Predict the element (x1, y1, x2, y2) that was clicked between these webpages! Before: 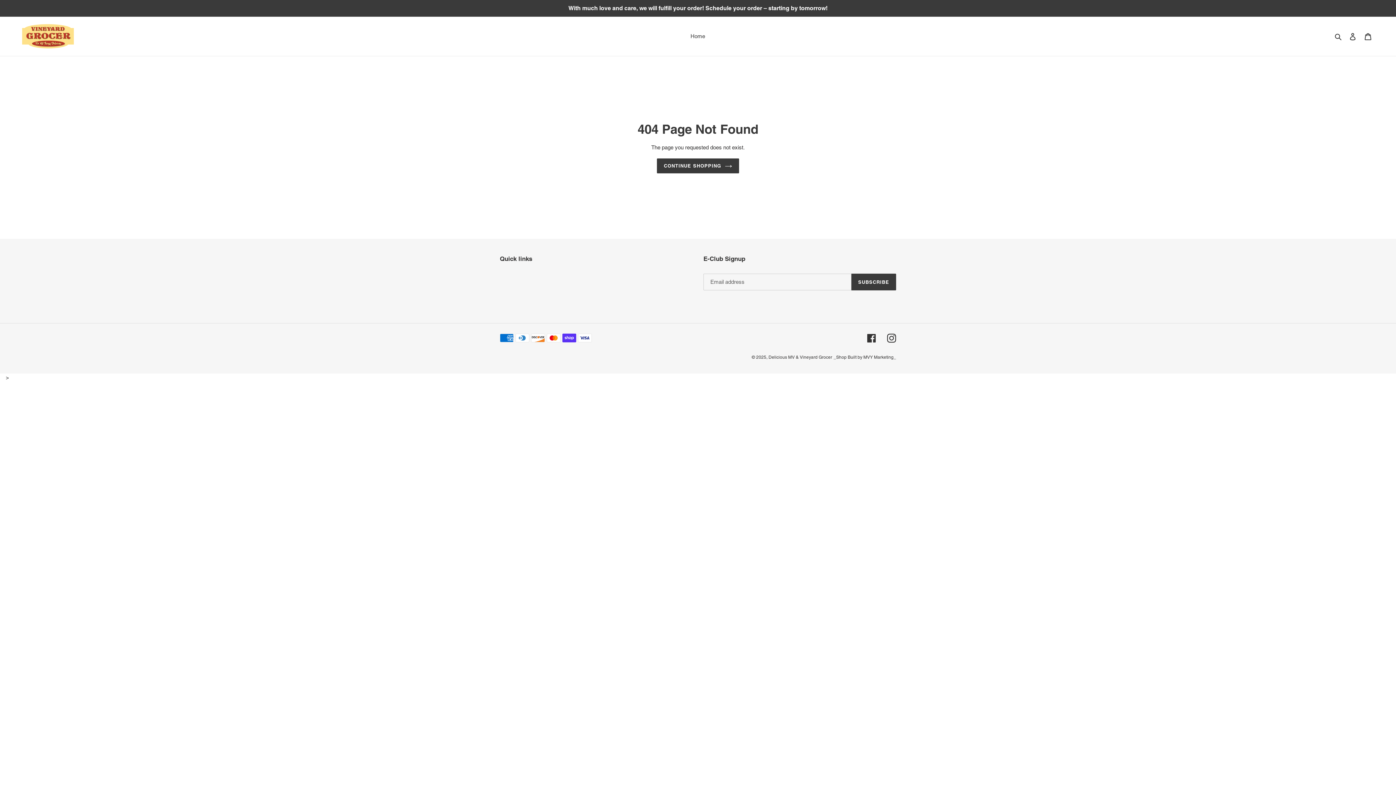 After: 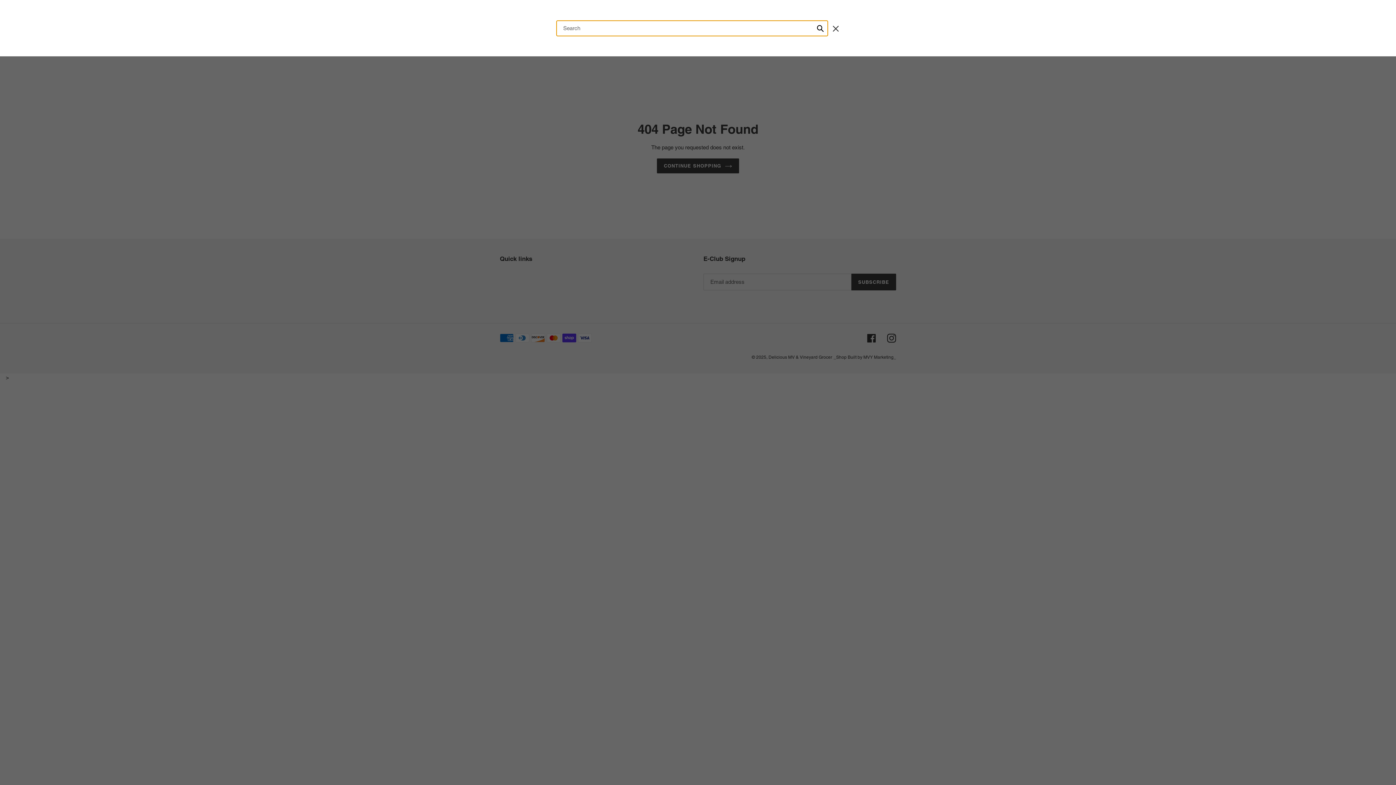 Action: bbox: (1332, 32, 1345, 40) label: Search